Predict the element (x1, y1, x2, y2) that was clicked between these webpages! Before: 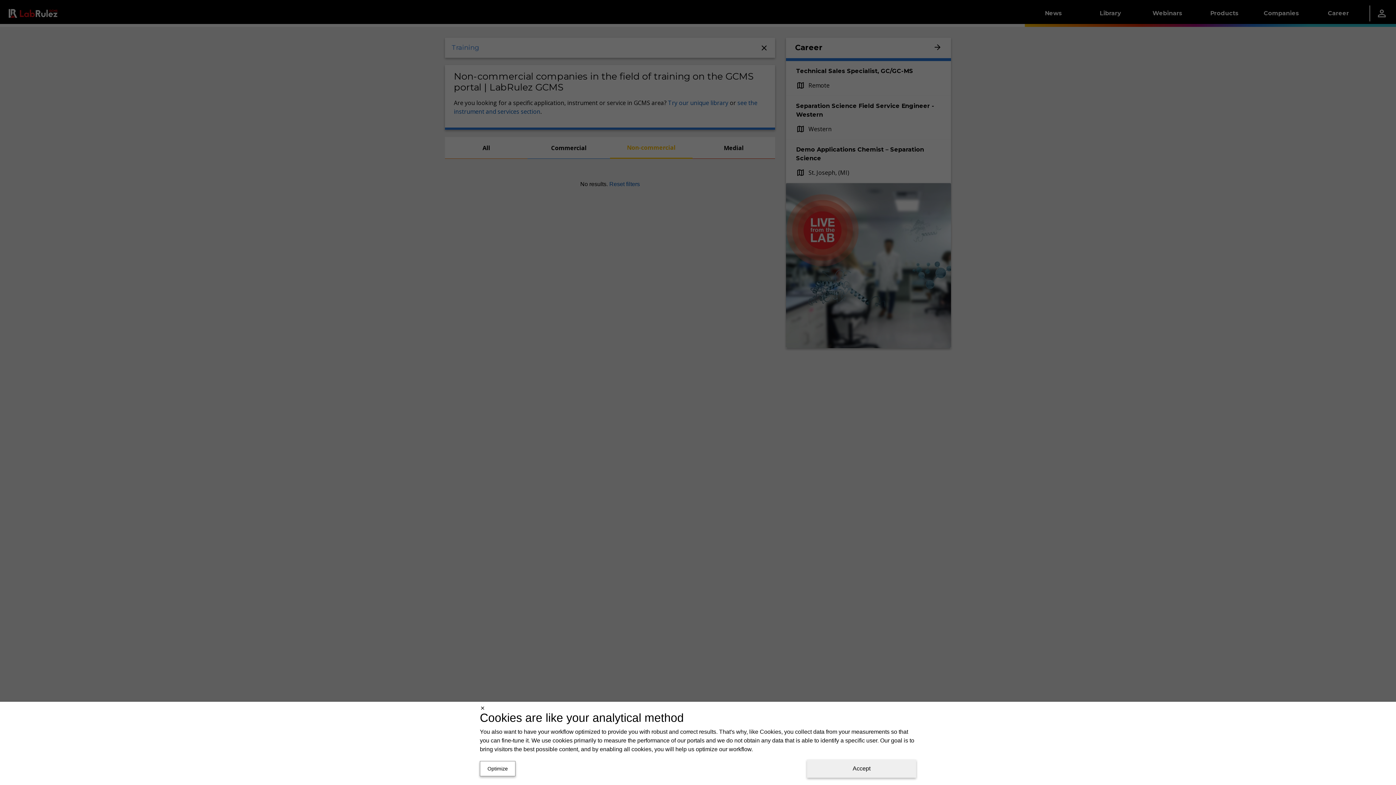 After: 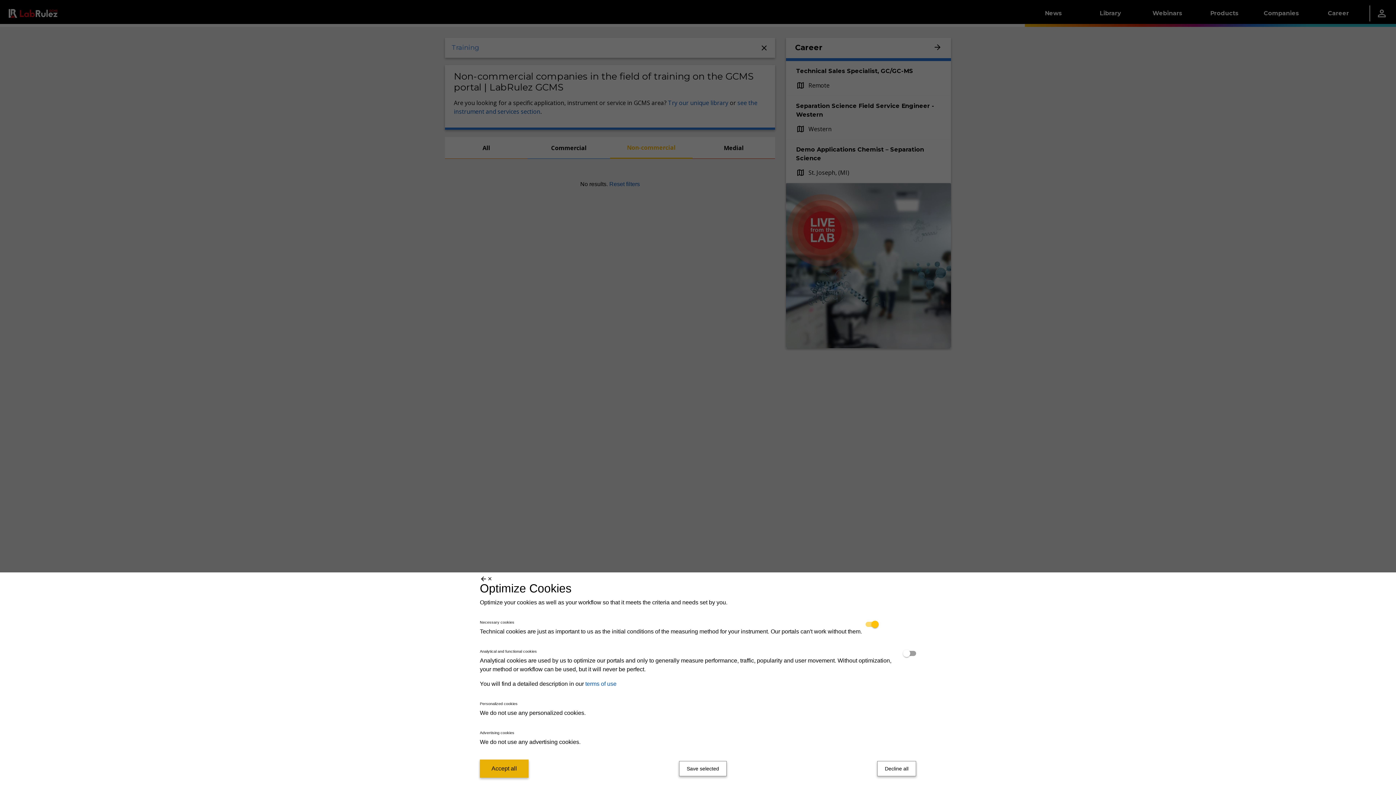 Action: label: Optimize bbox: (480, 761, 515, 776)